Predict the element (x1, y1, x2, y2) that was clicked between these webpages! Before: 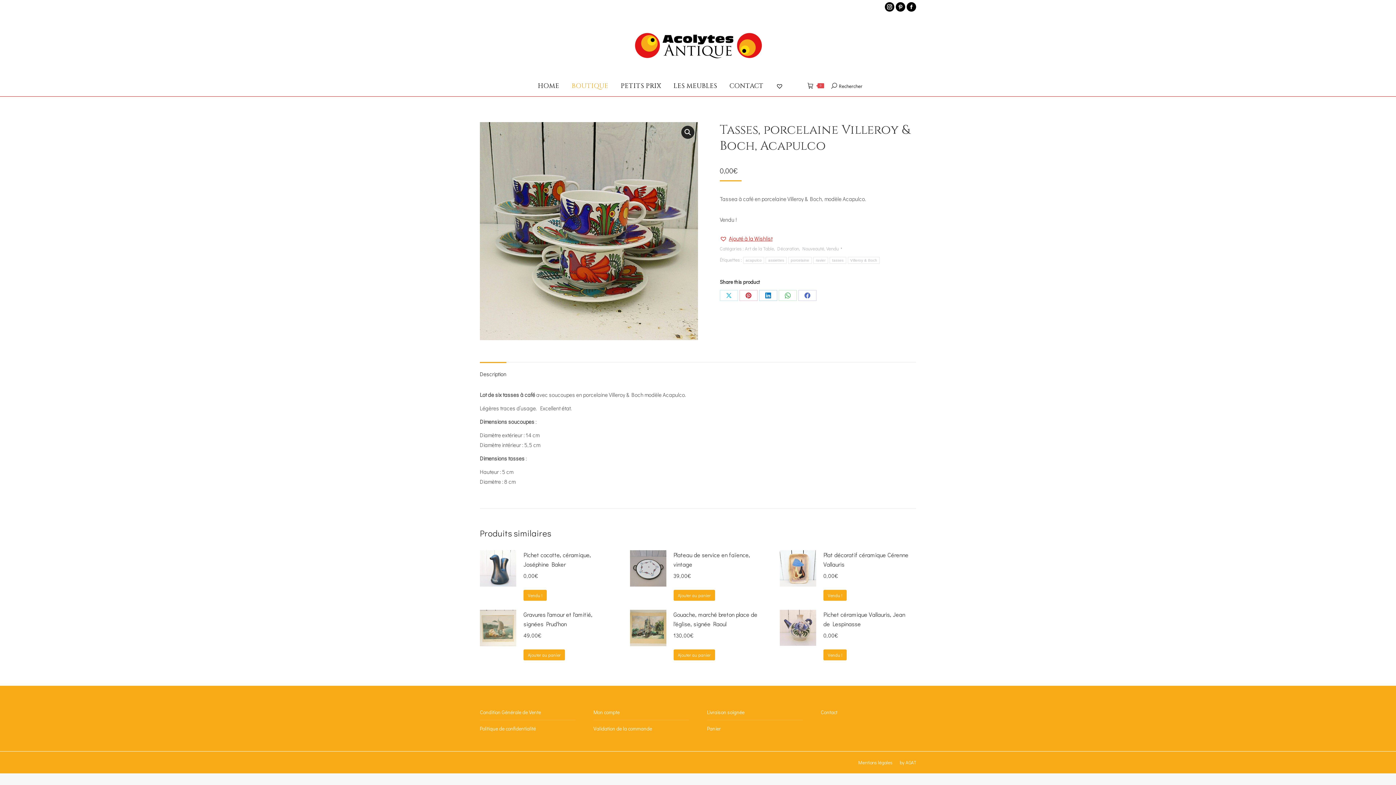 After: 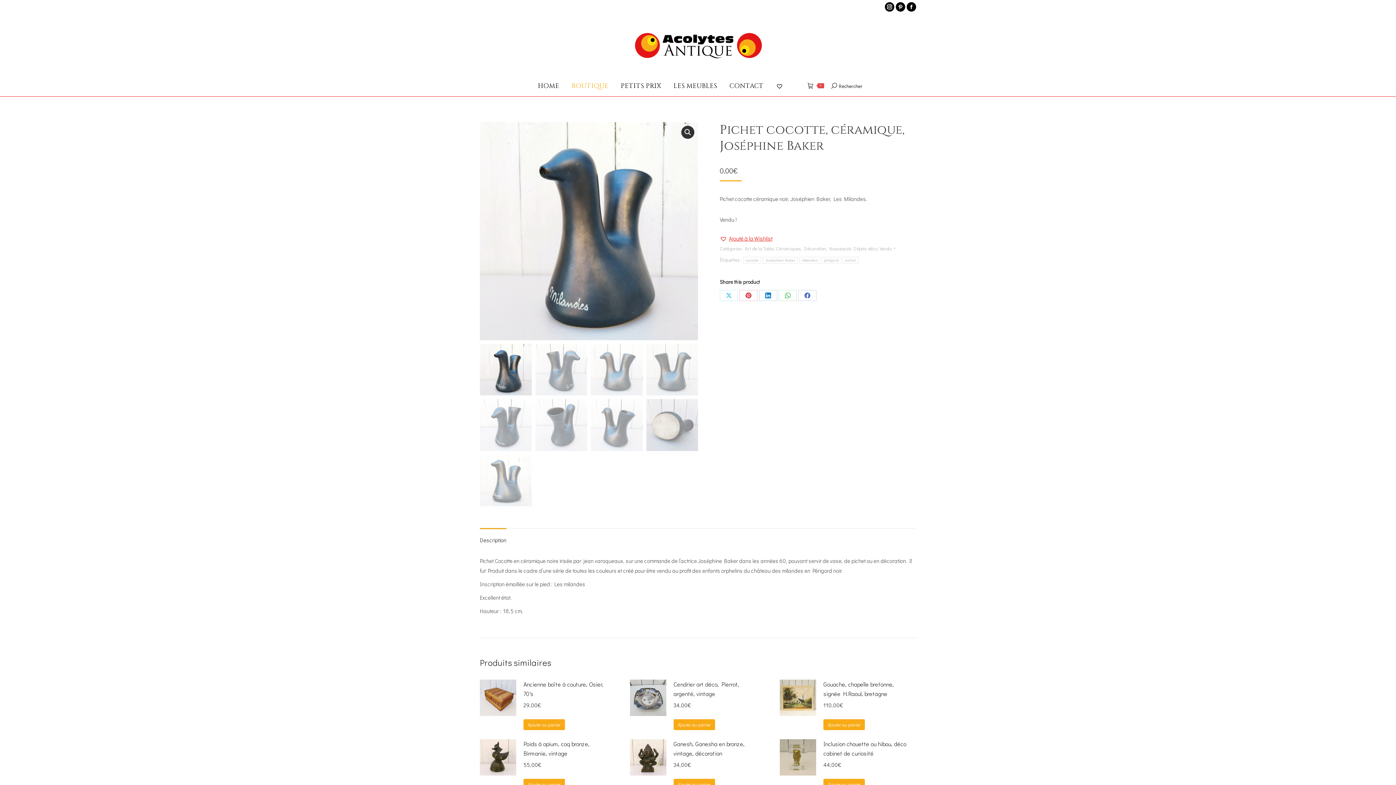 Action: bbox: (523, 550, 611, 569) label: Pichet cocotte, céramique, Joséphine Baker